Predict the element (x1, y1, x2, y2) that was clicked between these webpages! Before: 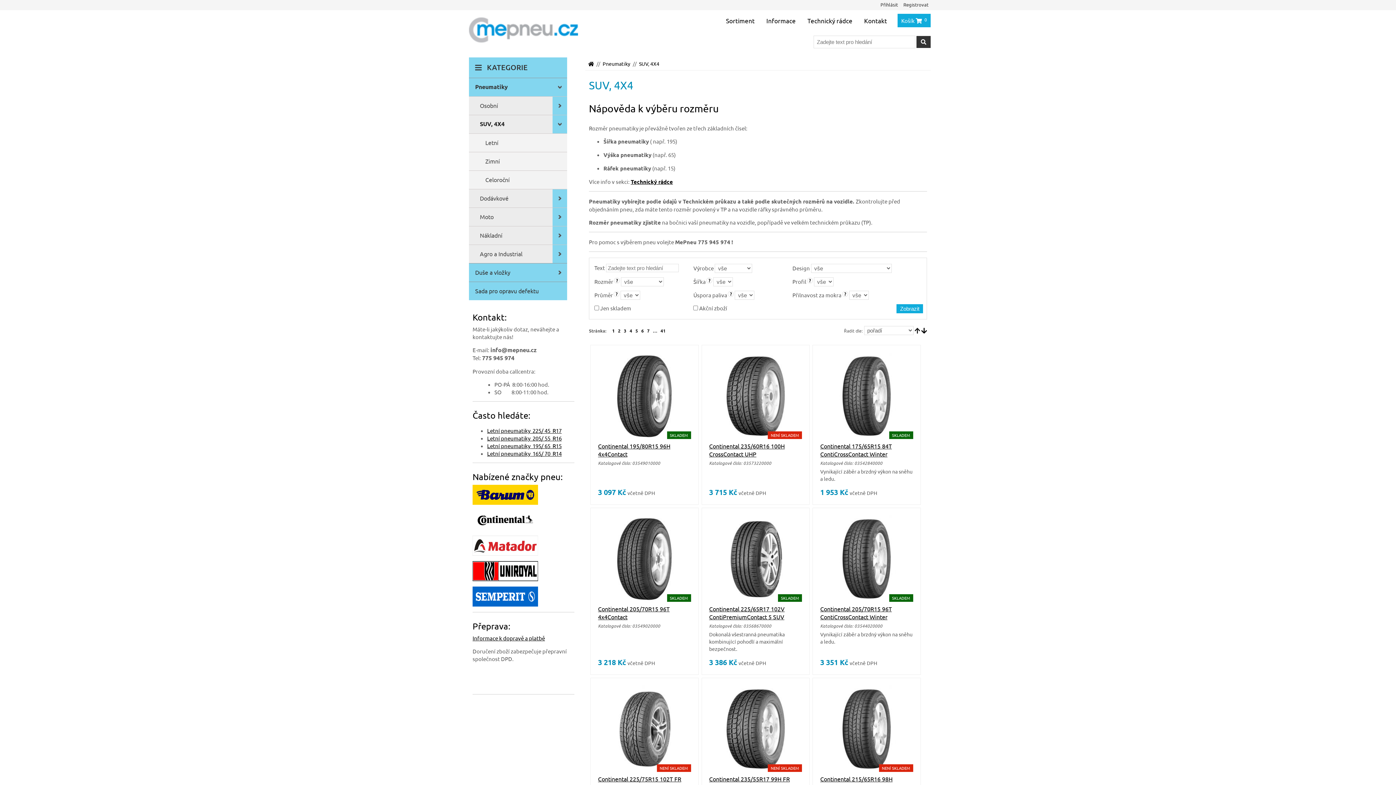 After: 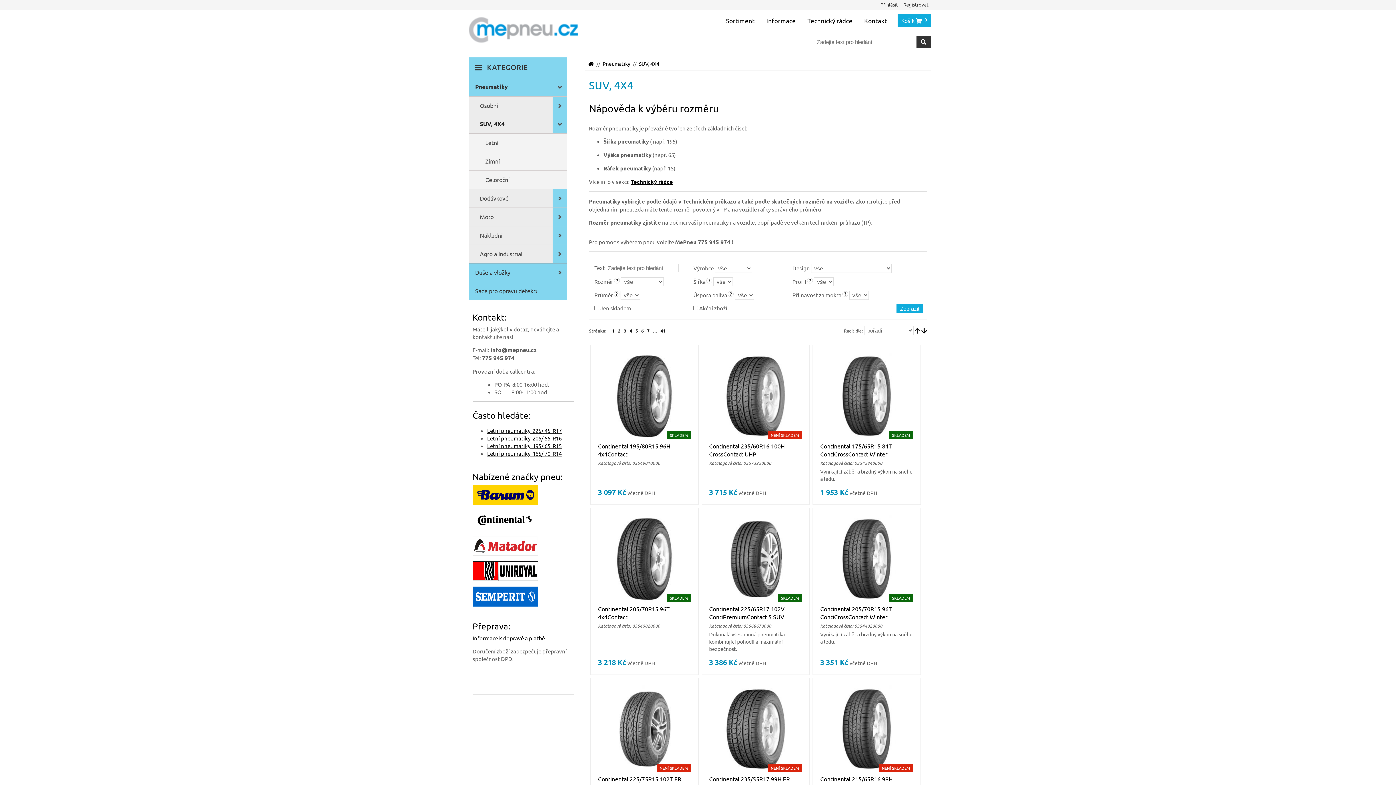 Action: label: SUV, 4X4 bbox: (469, 115, 567, 133)